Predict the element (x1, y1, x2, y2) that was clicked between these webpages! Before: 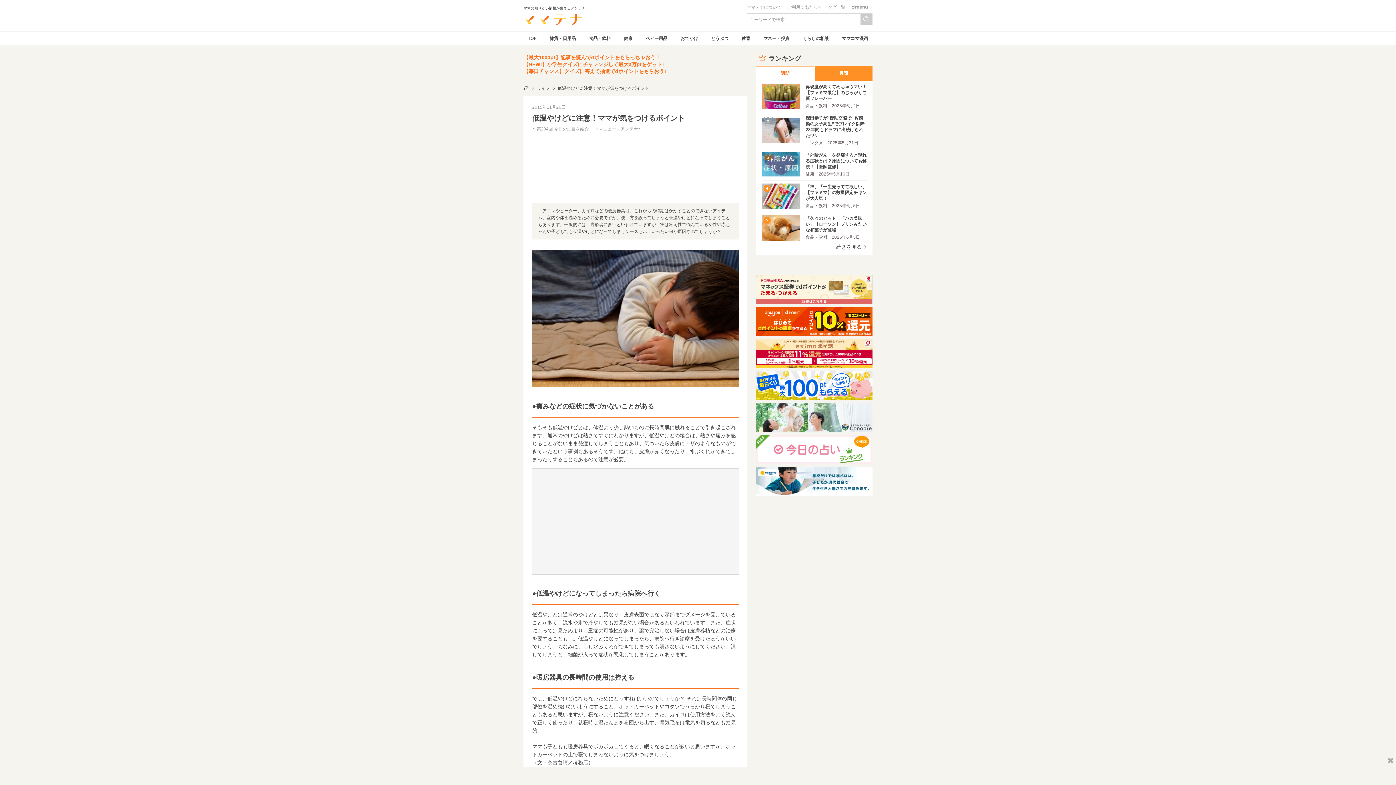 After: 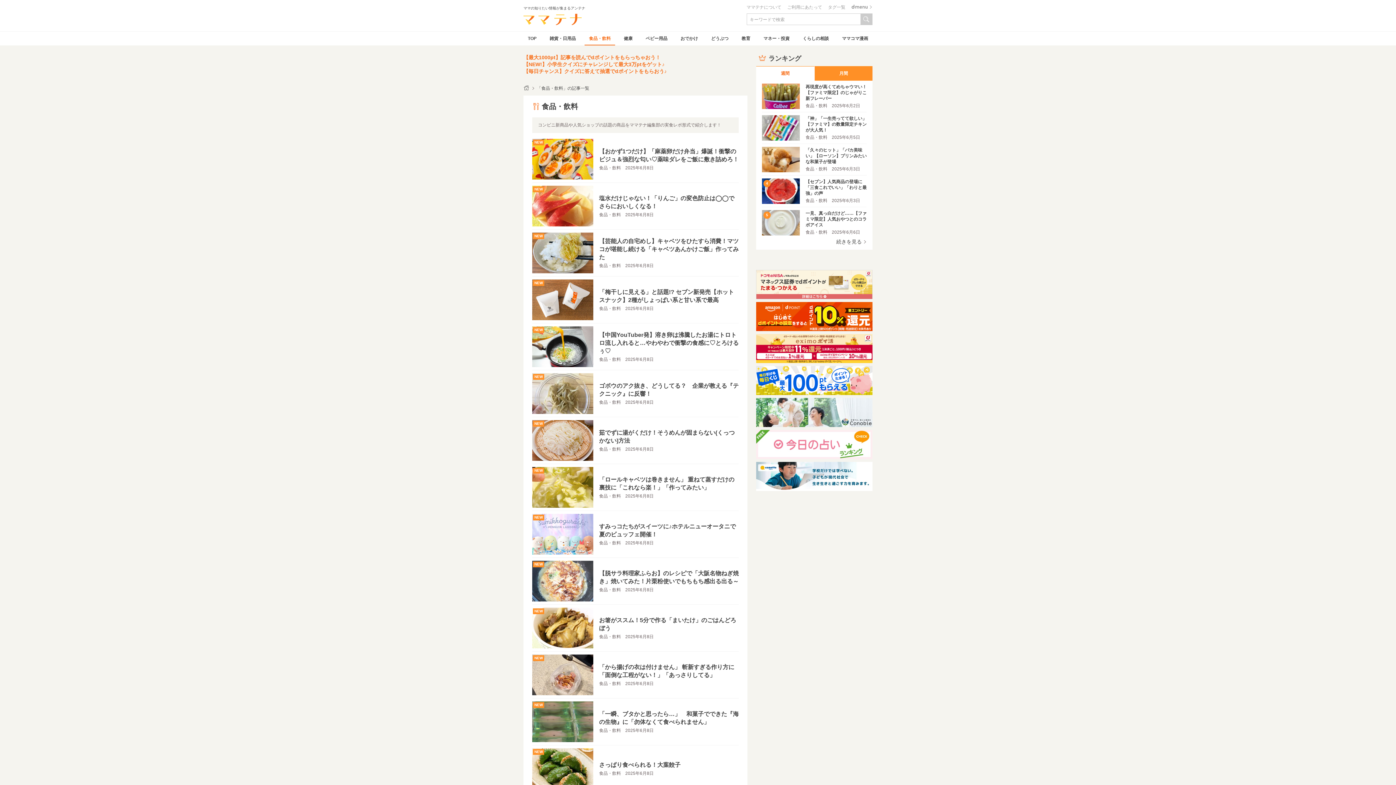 Action: bbox: (584, 31, 615, 45) label: 食品・飲料